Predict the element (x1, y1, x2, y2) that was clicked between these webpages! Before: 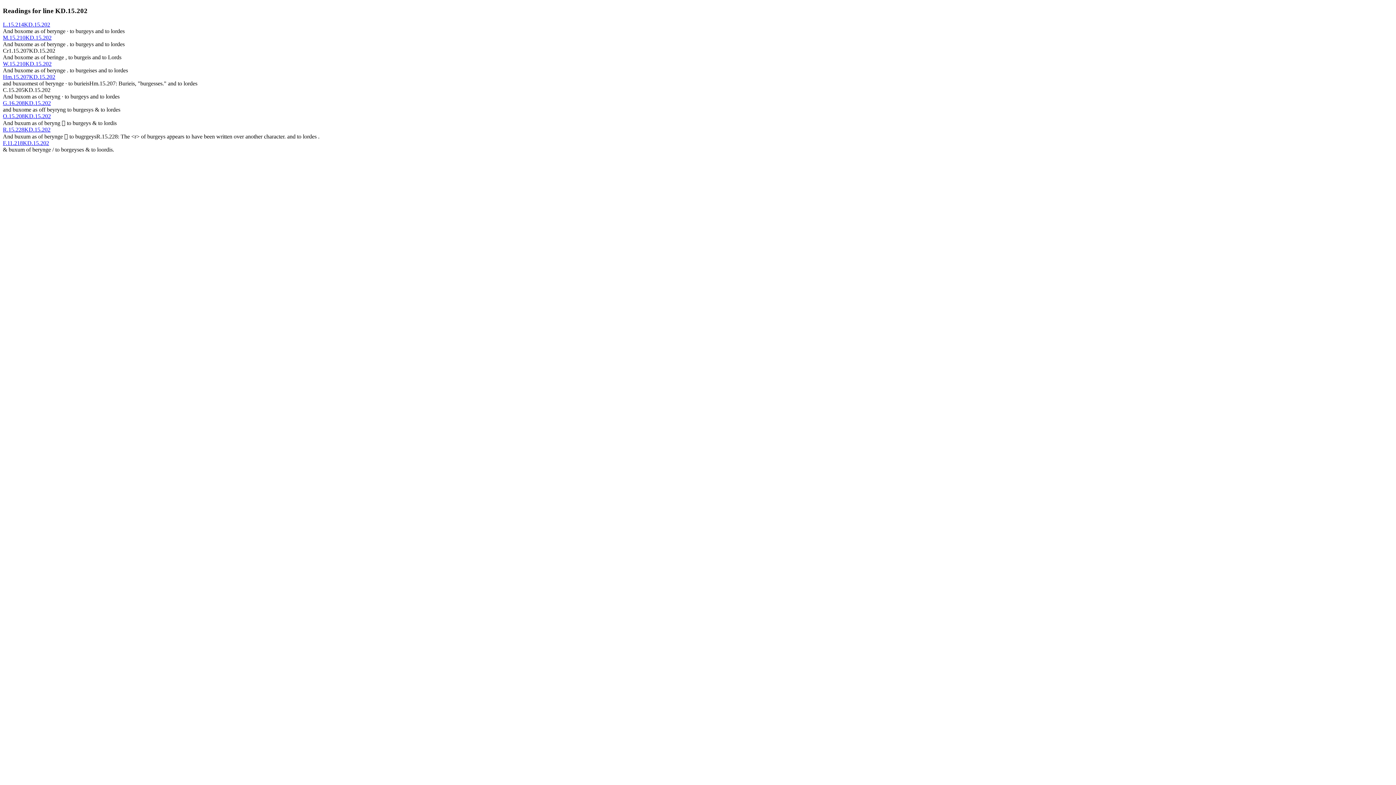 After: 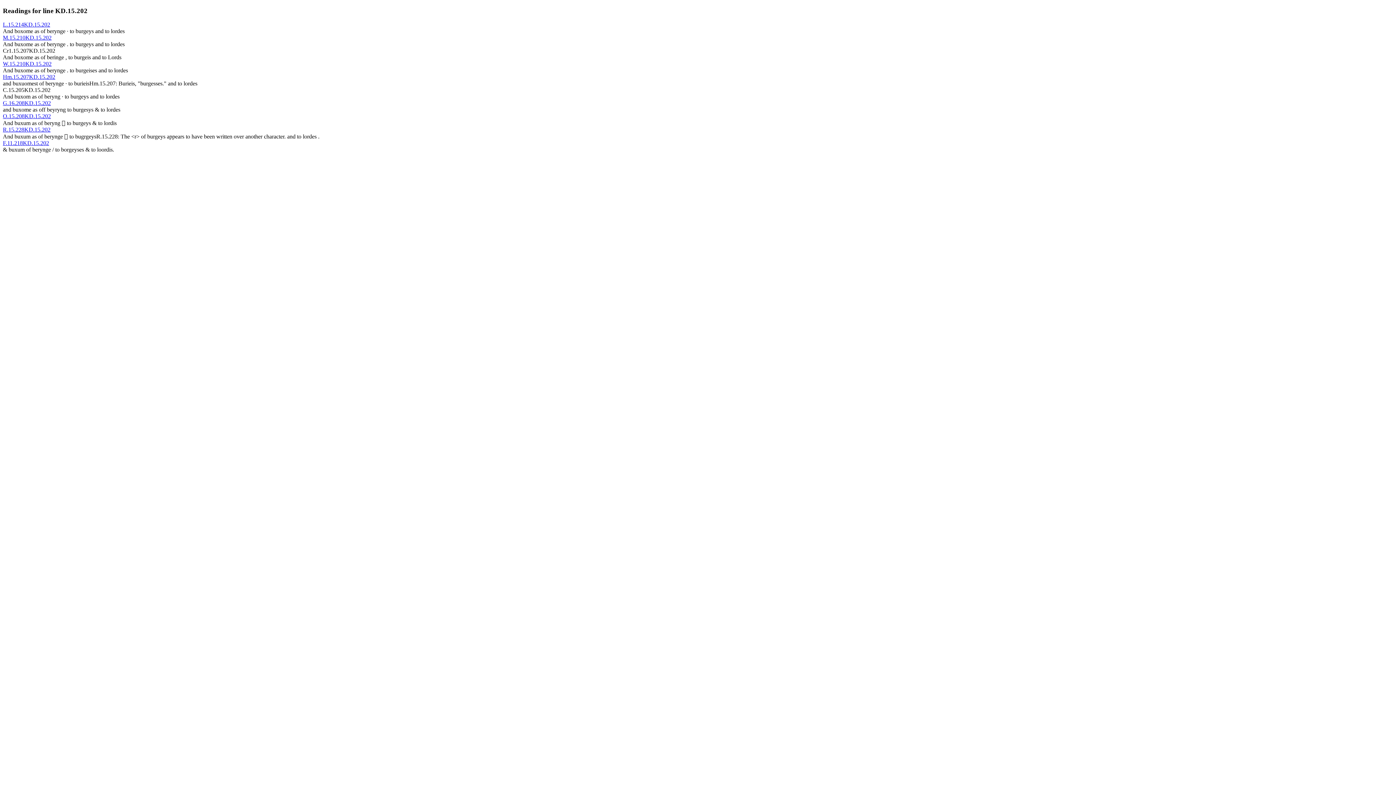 Action: label: O.15.208KD.15.202 bbox: (2, 113, 50, 119)